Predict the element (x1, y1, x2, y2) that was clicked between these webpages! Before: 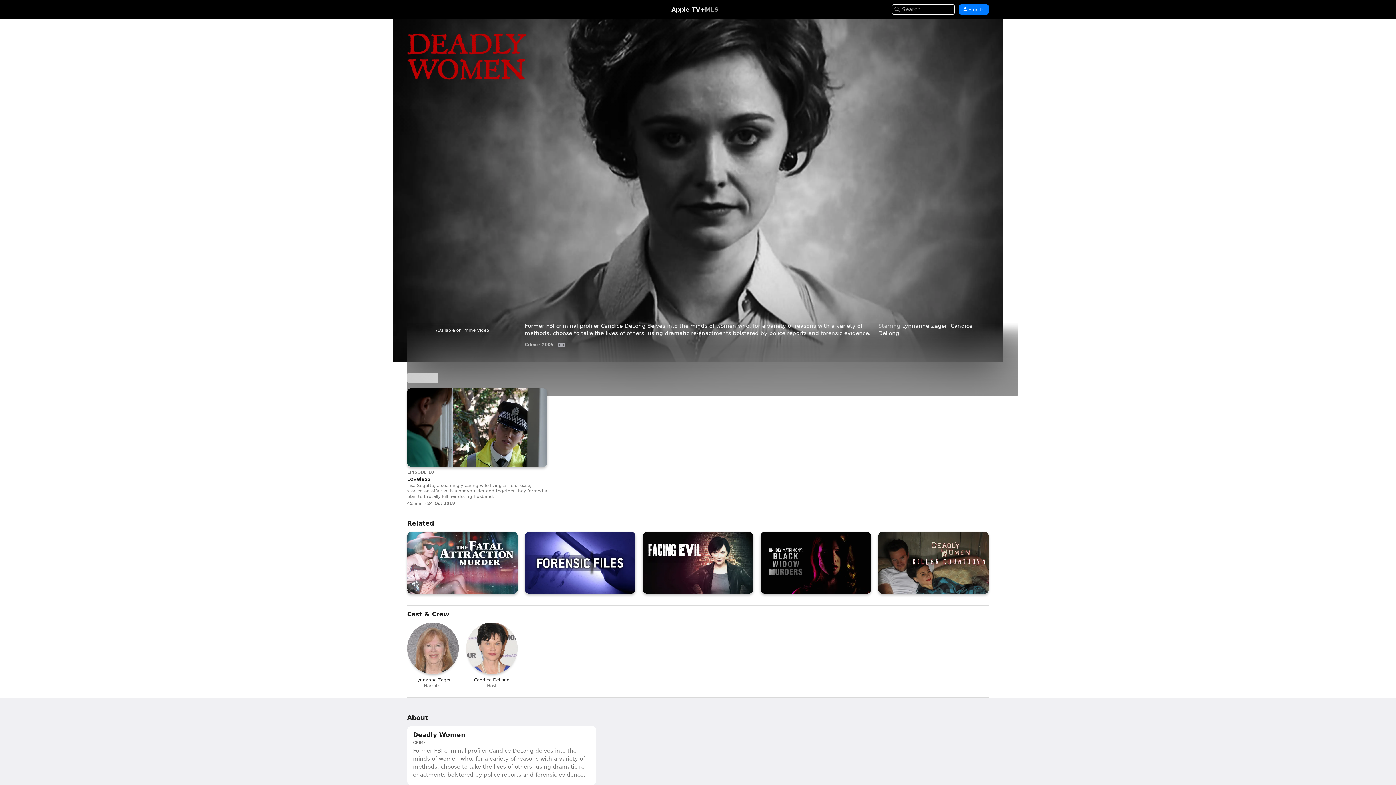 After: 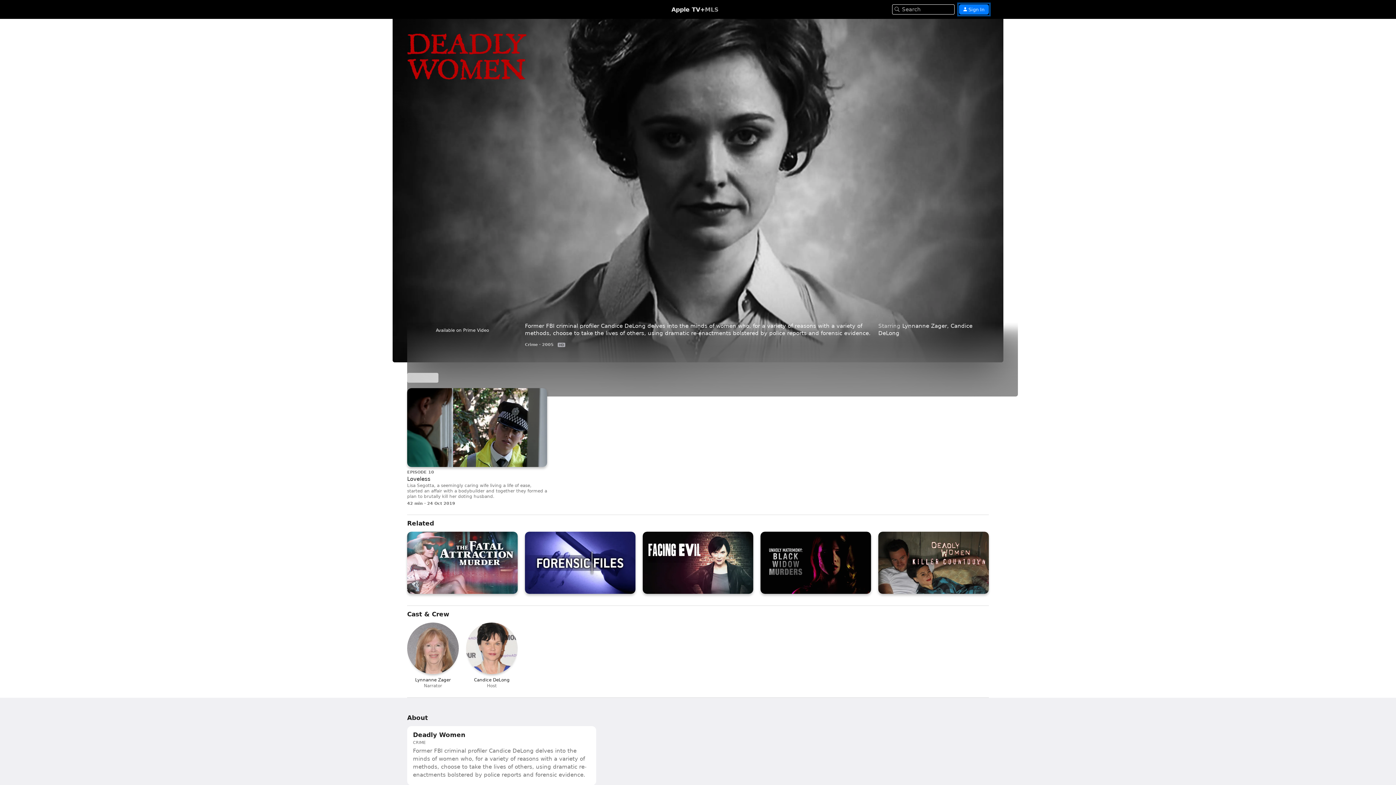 Action: bbox: (959, 4, 989, 14) label:  Sign In